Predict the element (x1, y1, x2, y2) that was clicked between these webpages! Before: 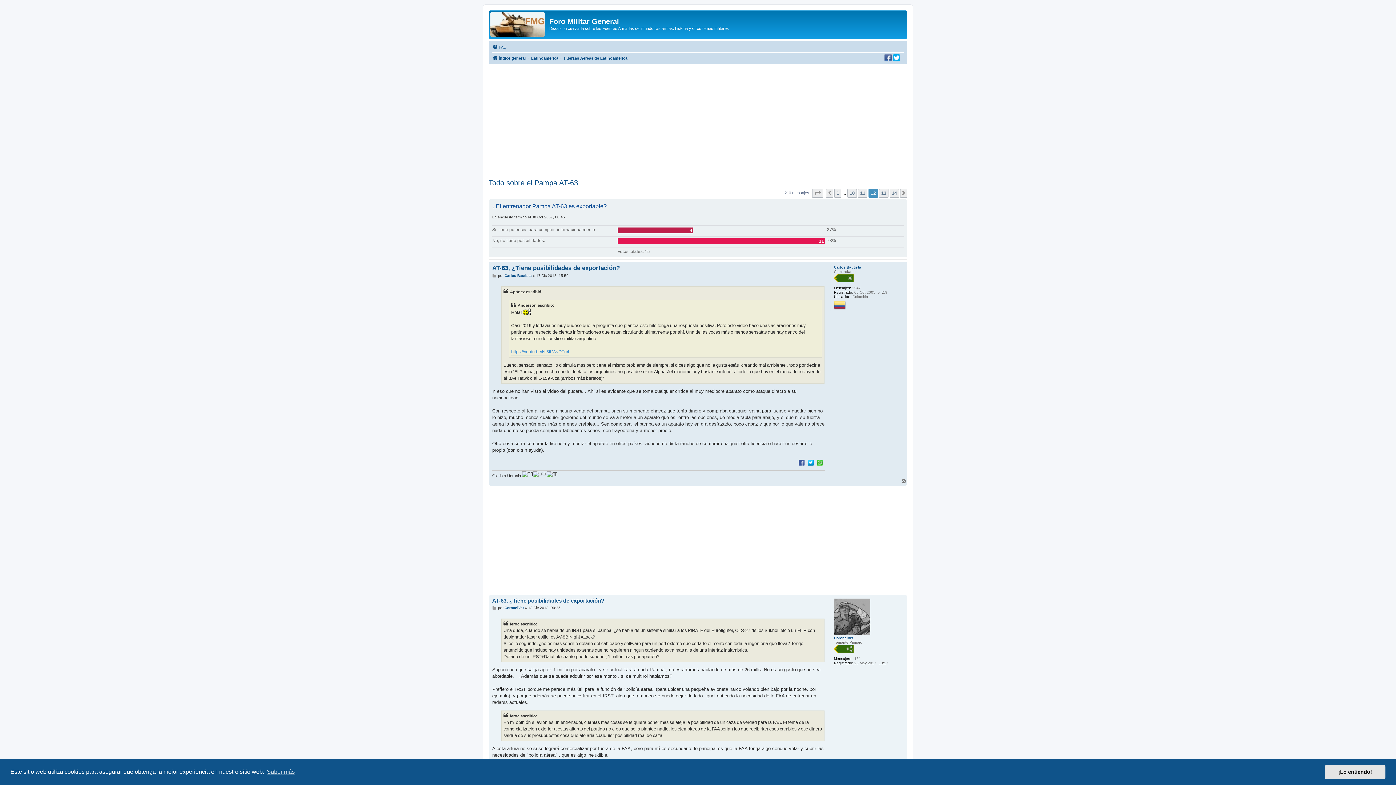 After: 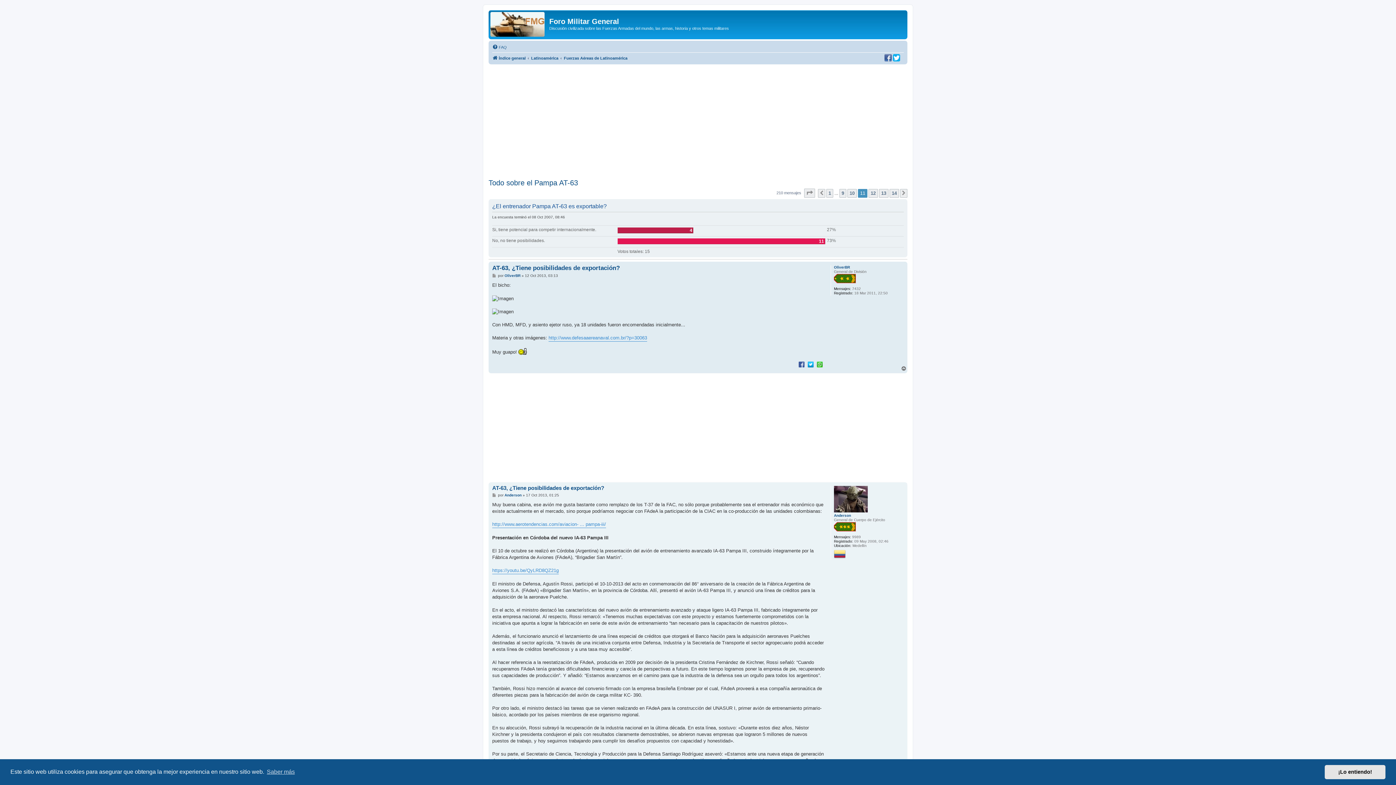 Action: label: 11 bbox: (858, 188, 867, 197)